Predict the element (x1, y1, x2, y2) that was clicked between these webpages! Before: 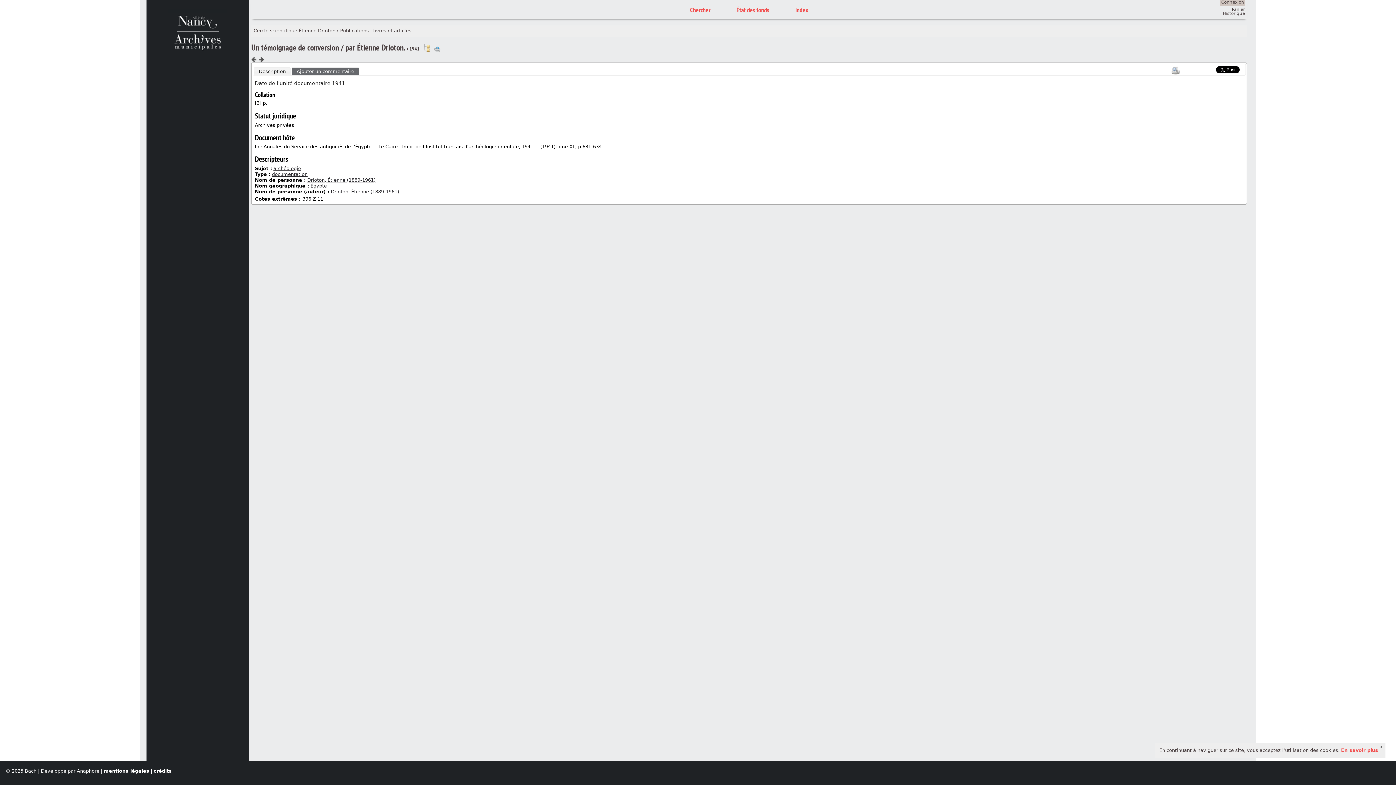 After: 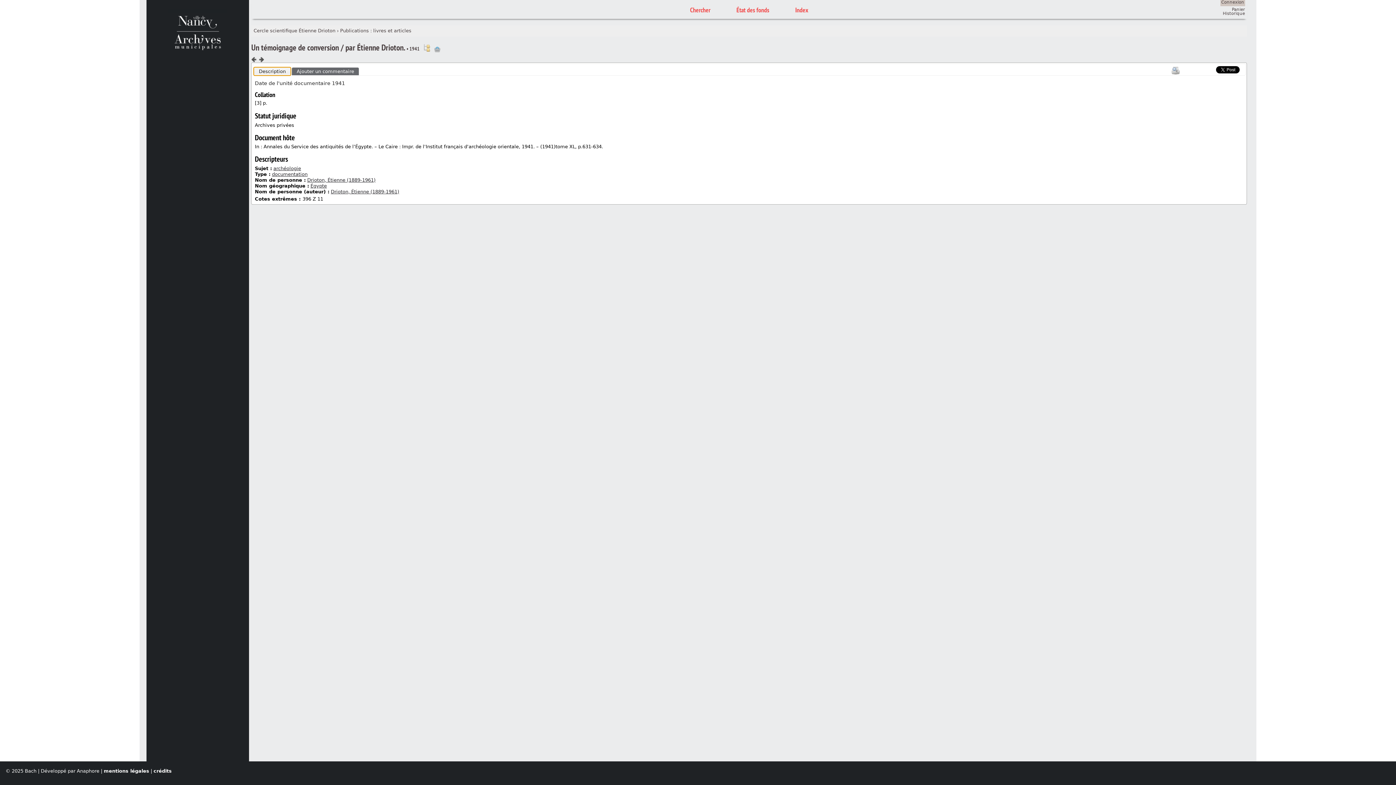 Action: bbox: (254, 67, 290, 75) label: Description